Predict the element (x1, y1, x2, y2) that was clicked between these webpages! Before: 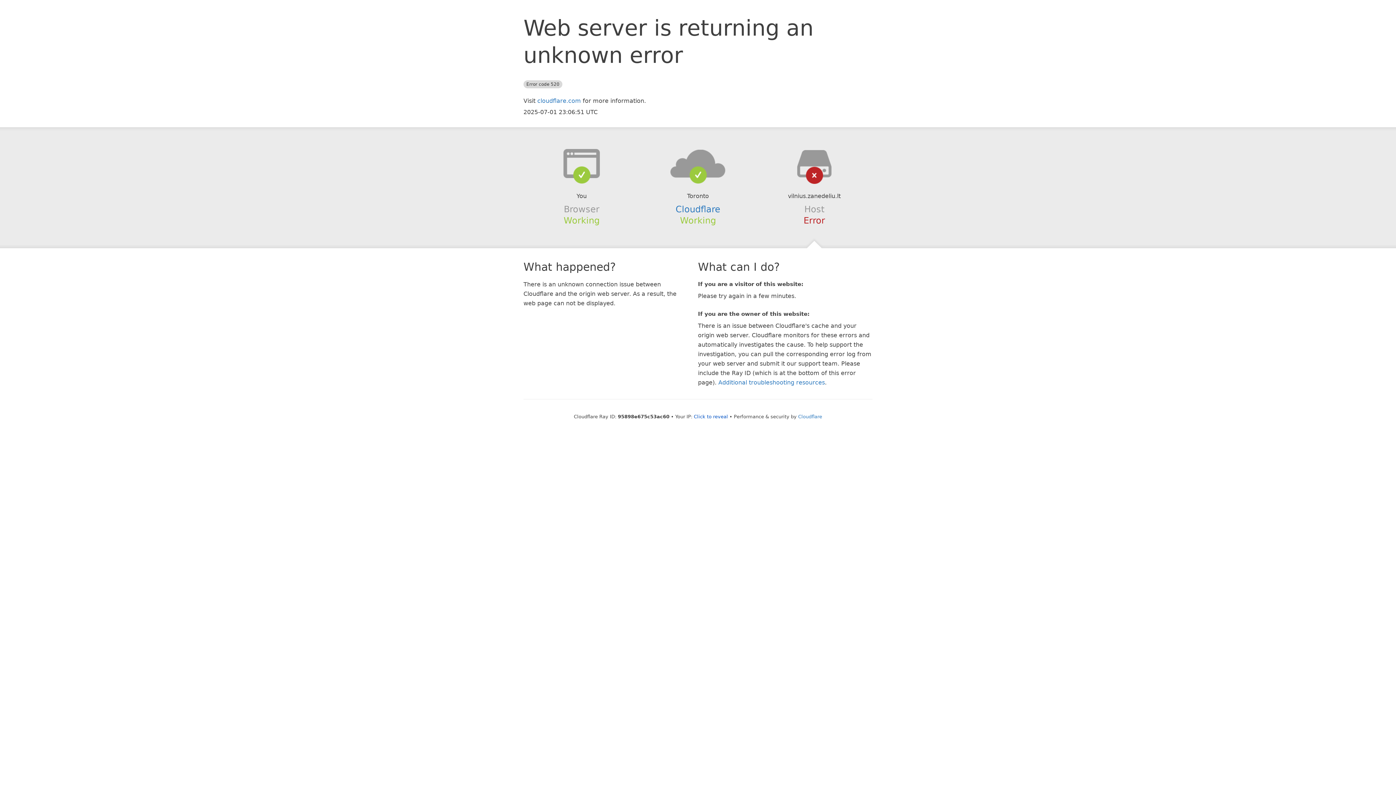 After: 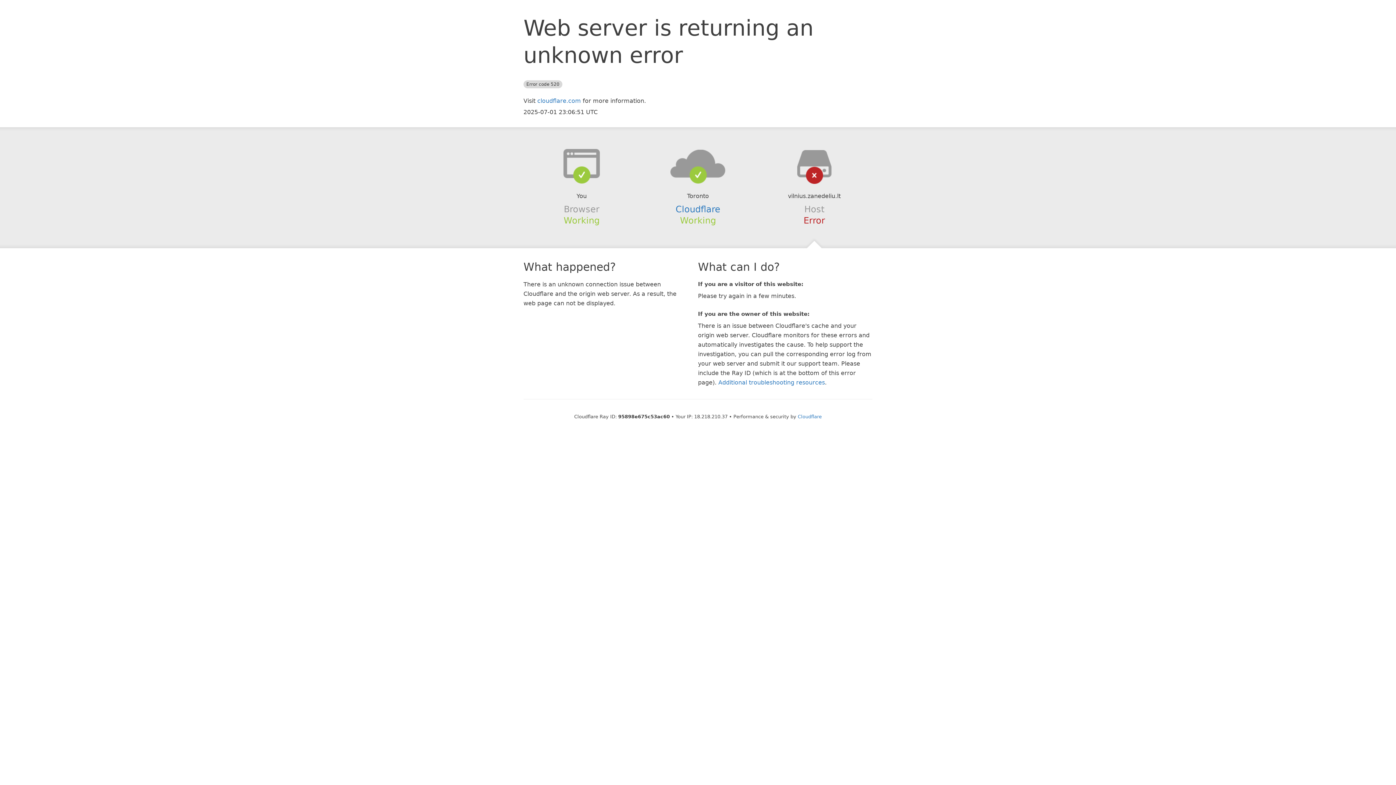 Action: bbox: (694, 414, 728, 419) label: Click to reveal